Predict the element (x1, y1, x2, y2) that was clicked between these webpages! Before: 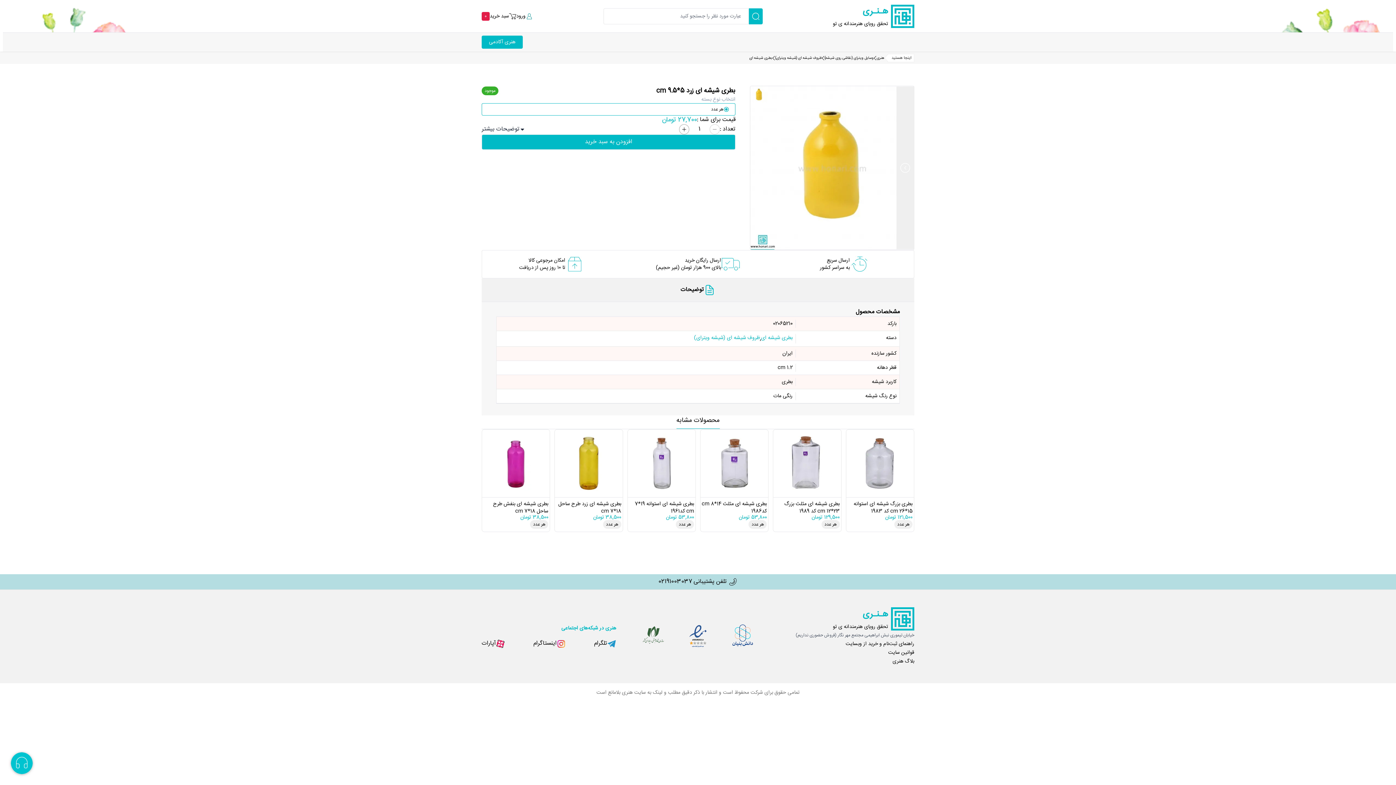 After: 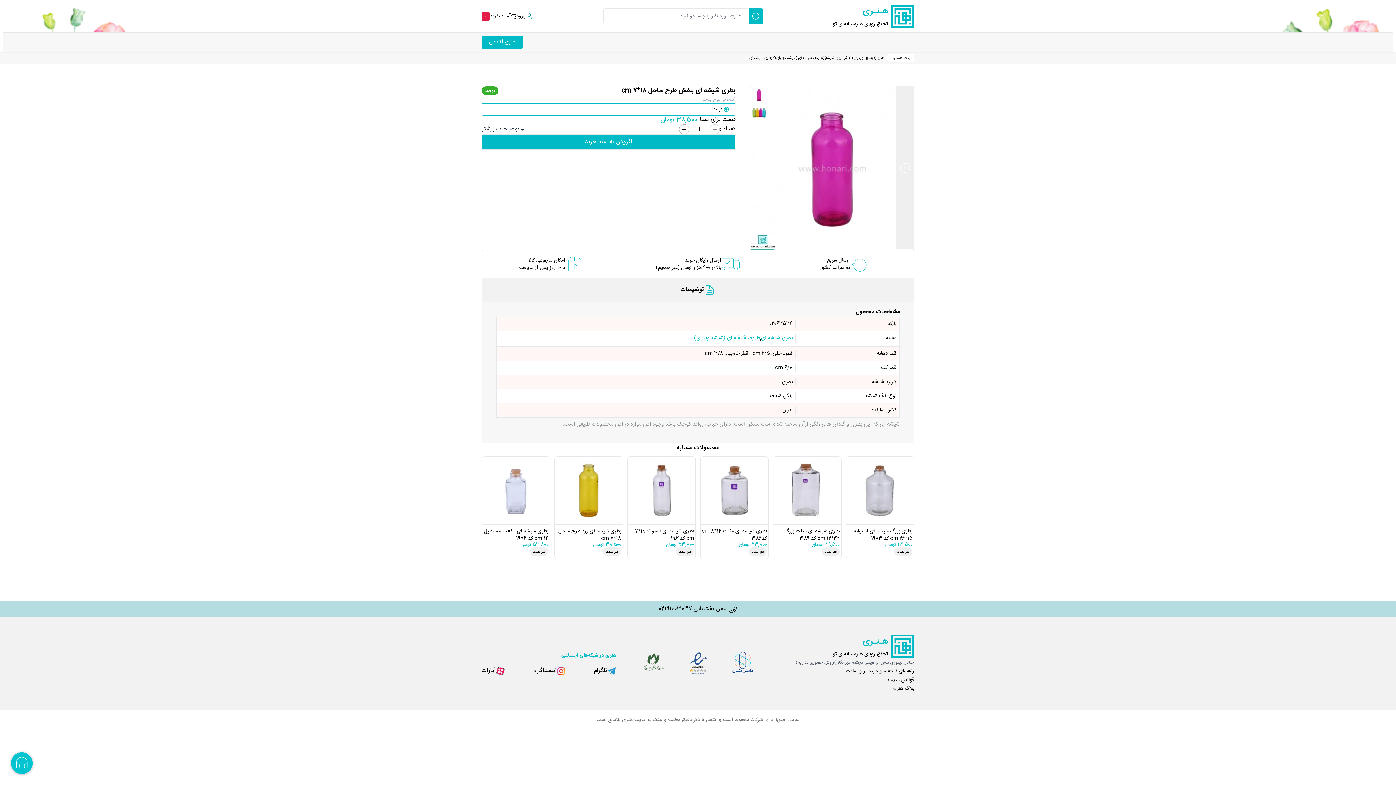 Action: label: بطری شیشه ای بنفش طرح ساحل 18*7 cm
38,500 تومان
هر عدد bbox: (482, 429, 549, 532)